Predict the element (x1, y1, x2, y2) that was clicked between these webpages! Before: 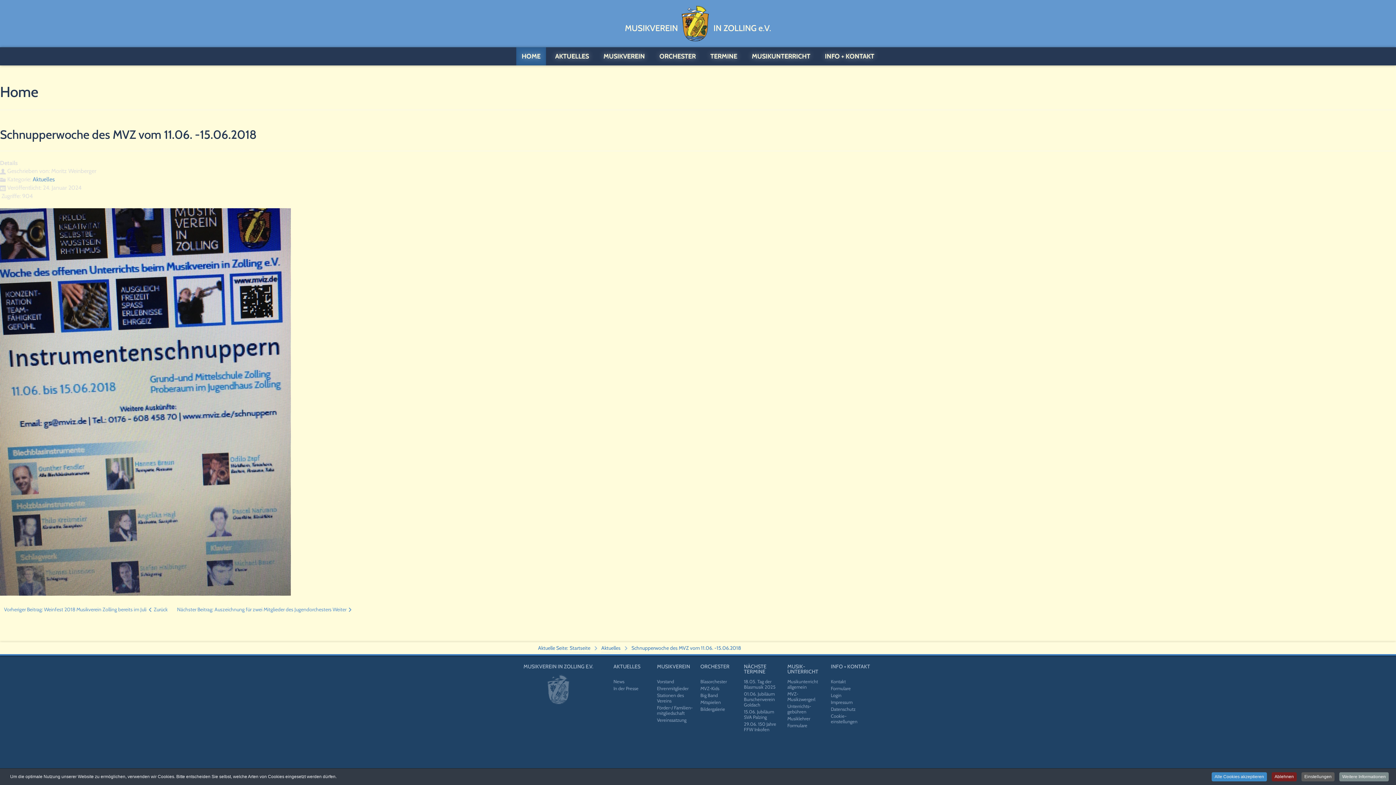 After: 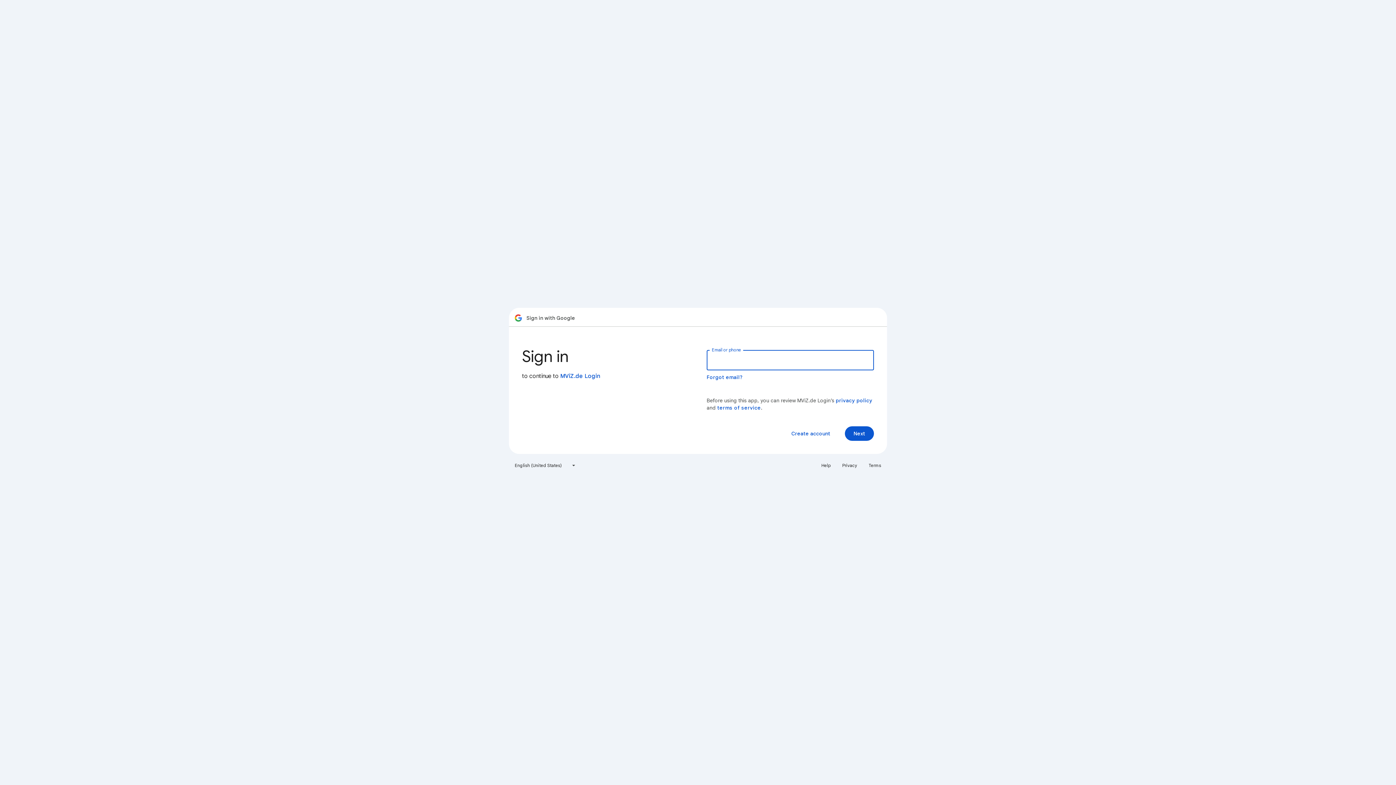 Action: bbox: (831, 693, 841, 698) label: Login